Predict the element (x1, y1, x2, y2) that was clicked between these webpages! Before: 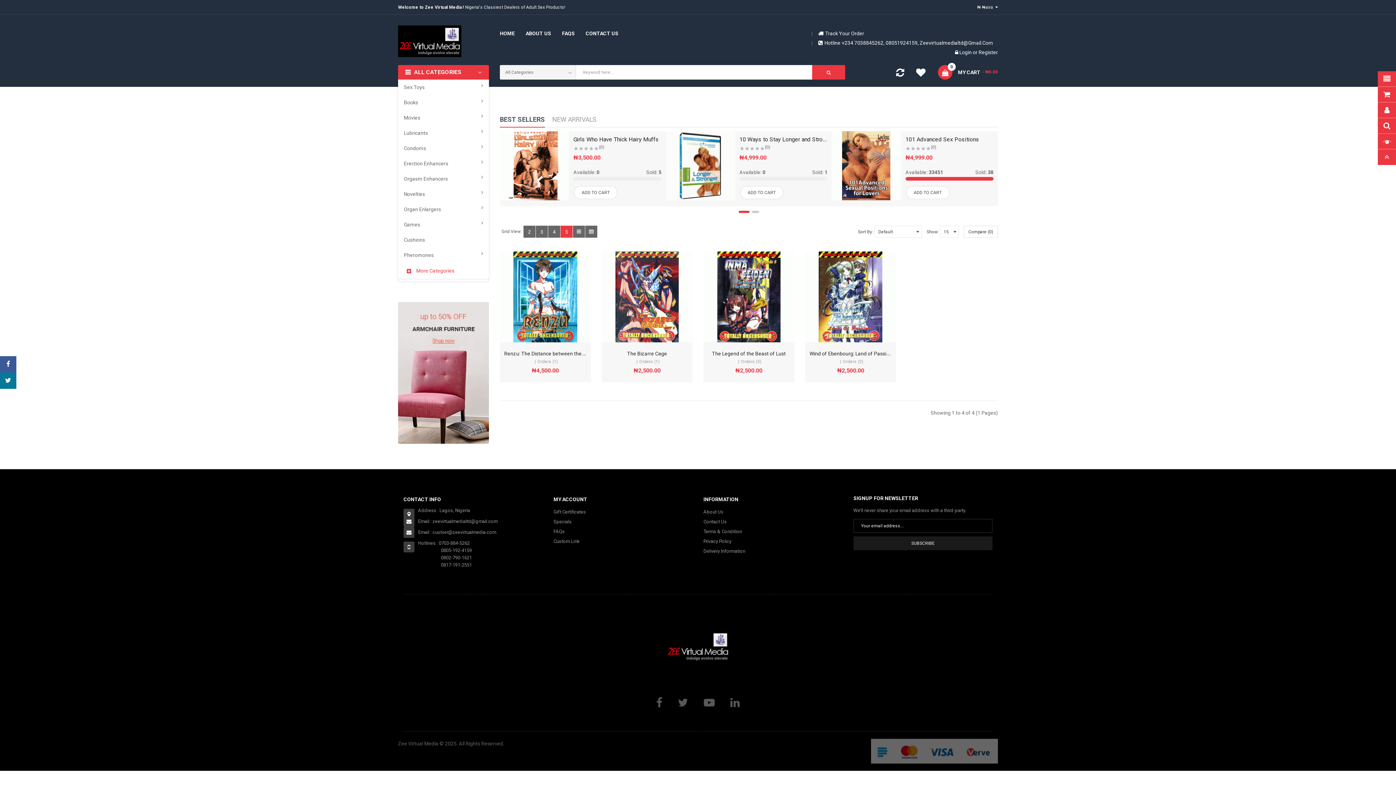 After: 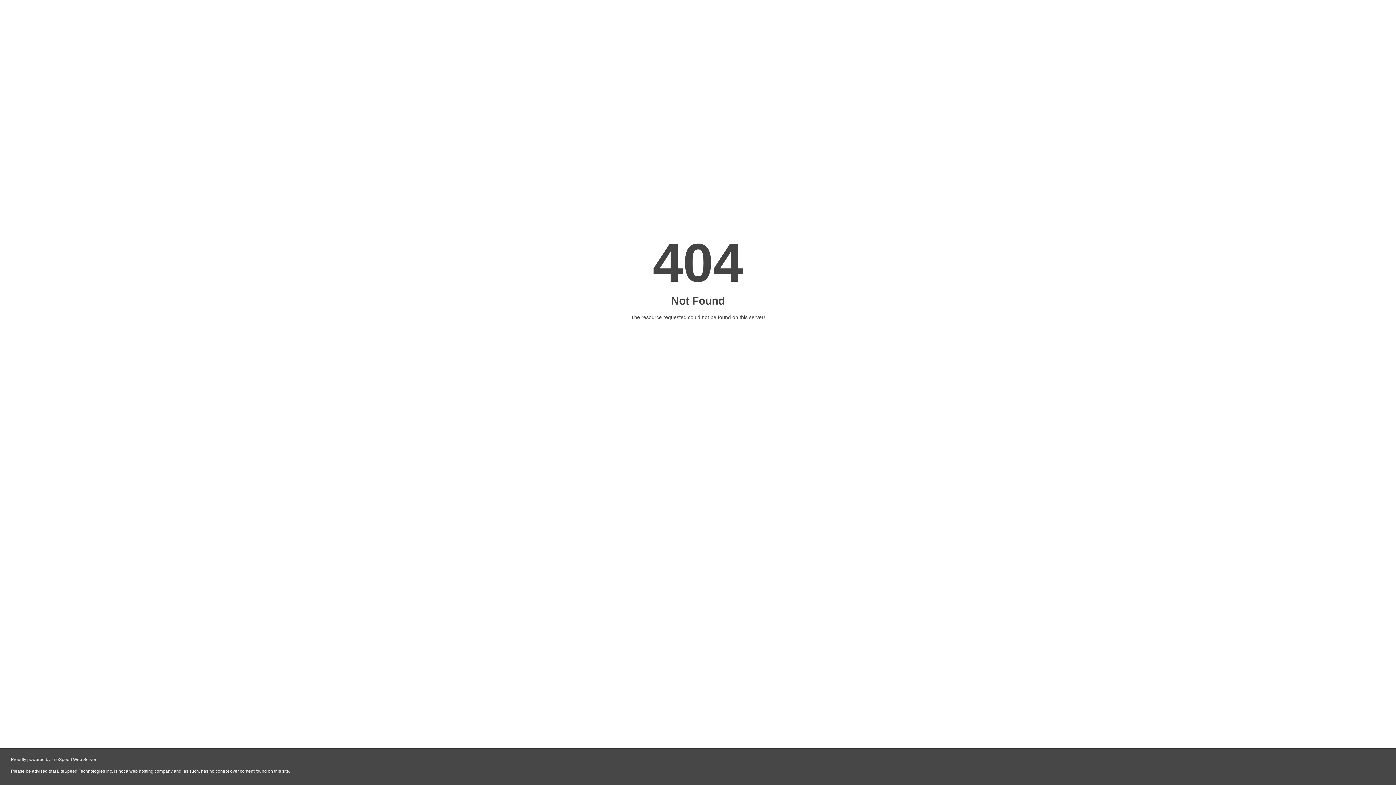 Action: bbox: (553, 526, 564, 536) label: FAQs